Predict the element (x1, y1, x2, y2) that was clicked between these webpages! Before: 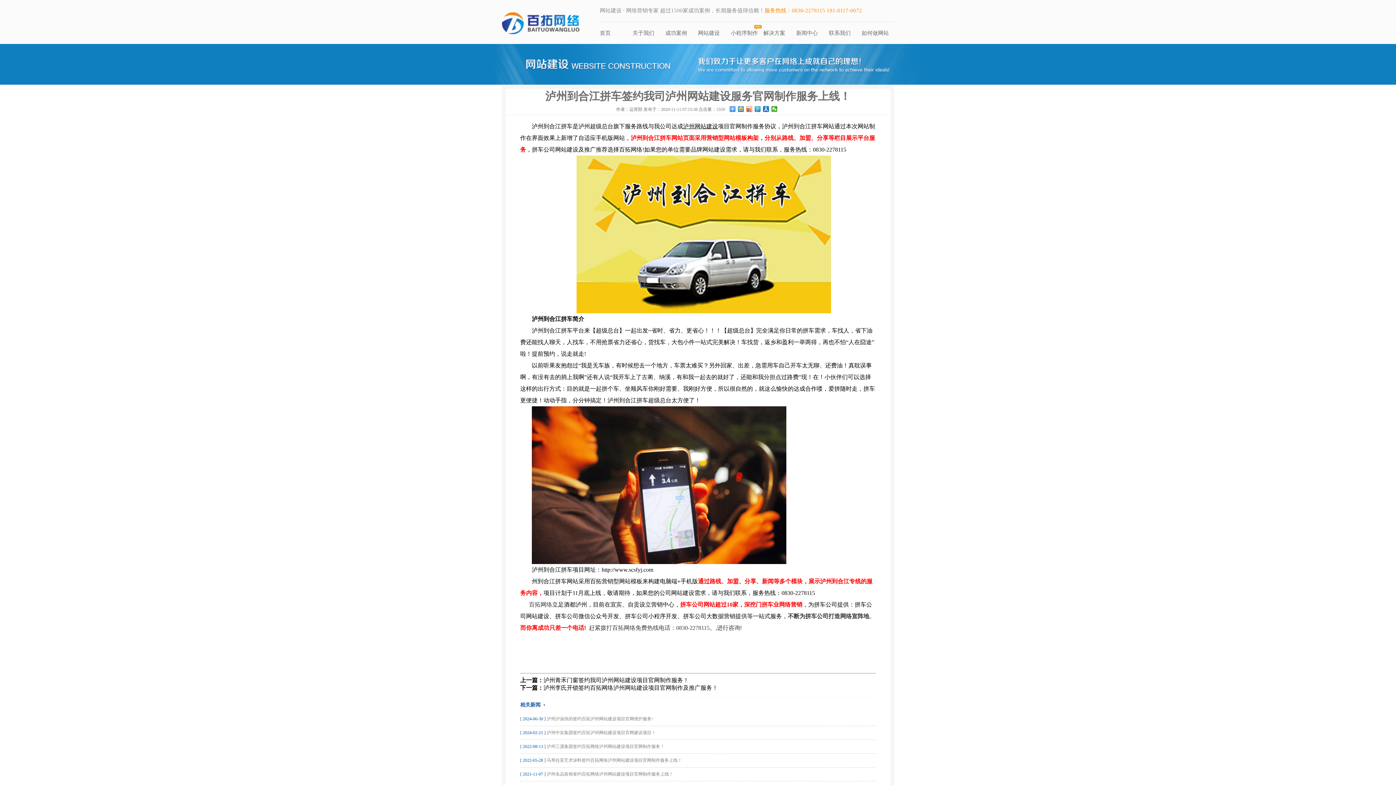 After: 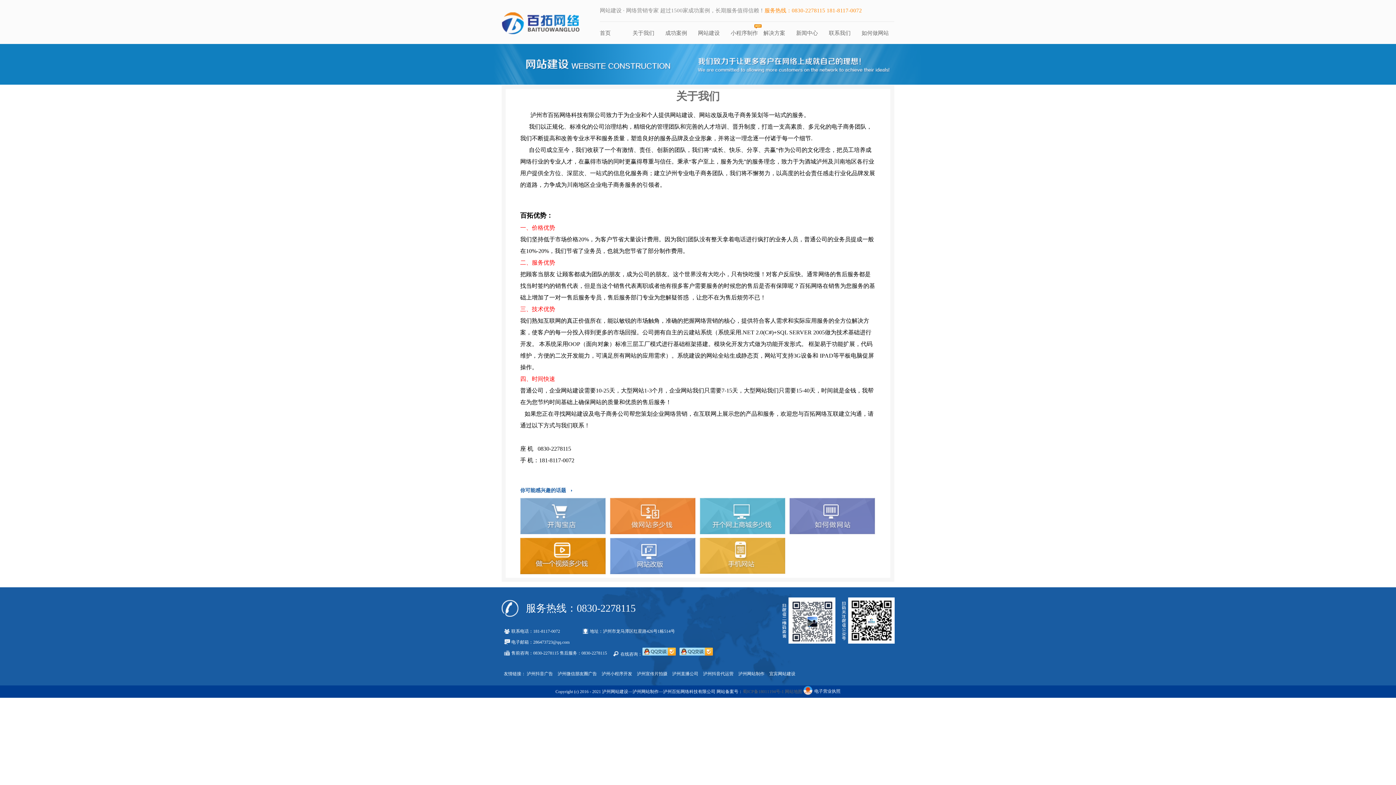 Action: label: 关于我们 bbox: (632, 22, 654, 44)